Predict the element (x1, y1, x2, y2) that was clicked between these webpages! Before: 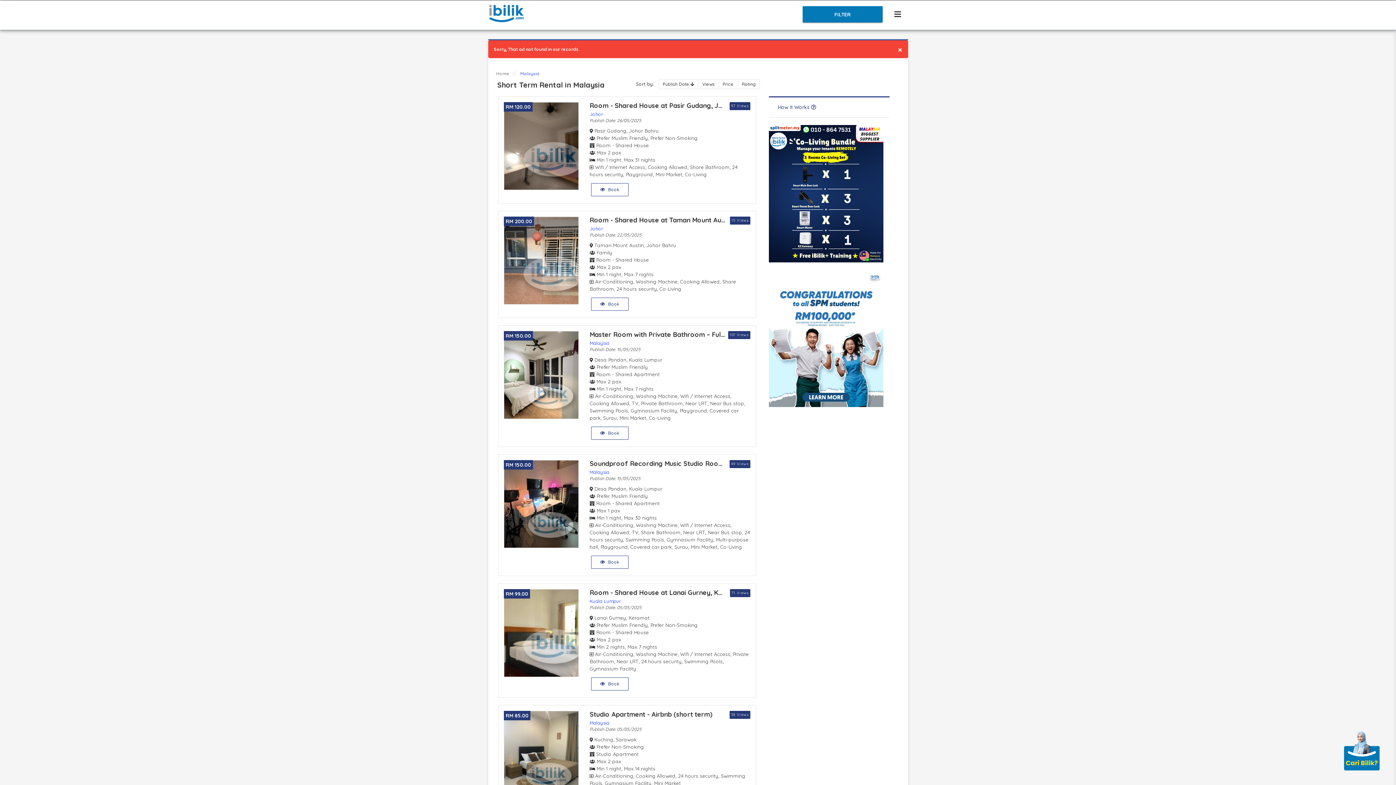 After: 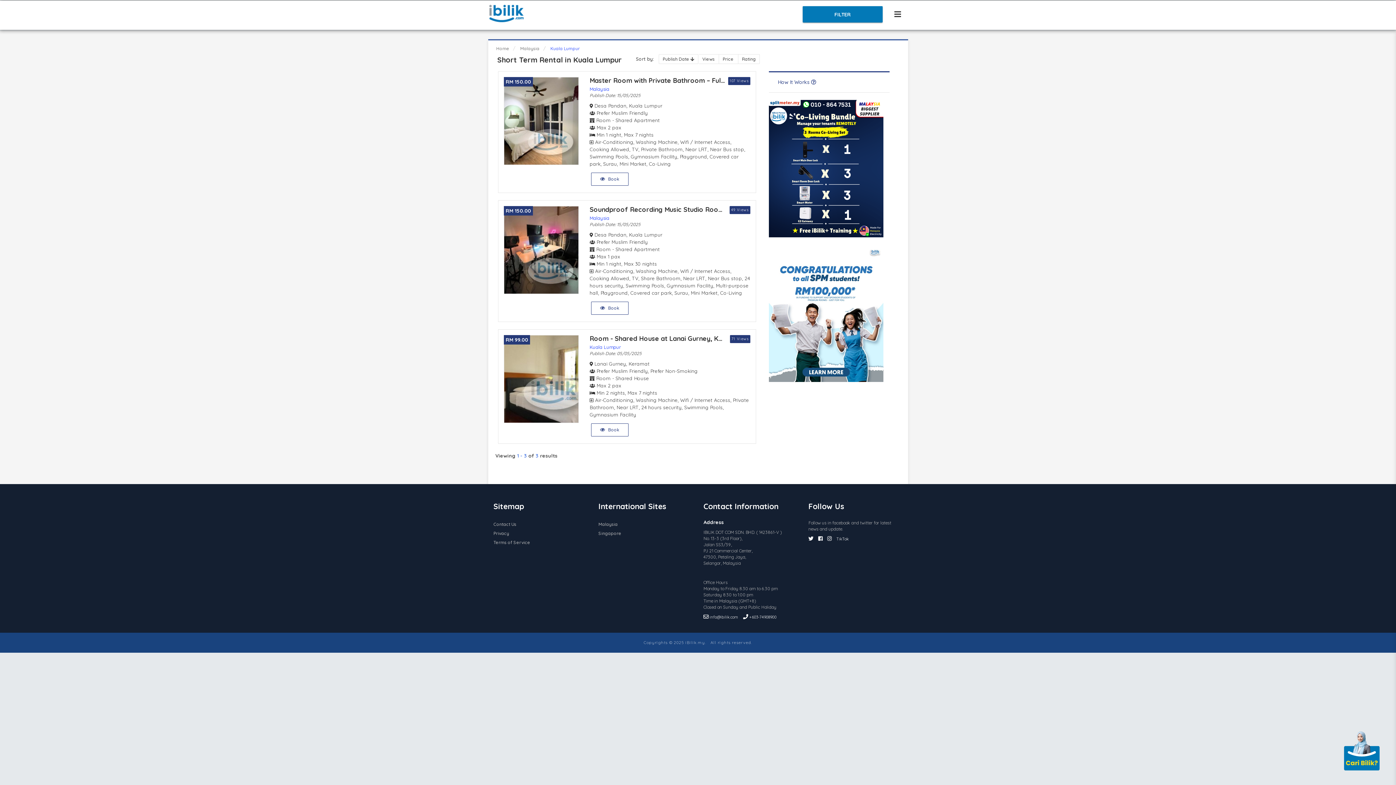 Action: bbox: (589, 598, 621, 604) label: Kuala Lumpur